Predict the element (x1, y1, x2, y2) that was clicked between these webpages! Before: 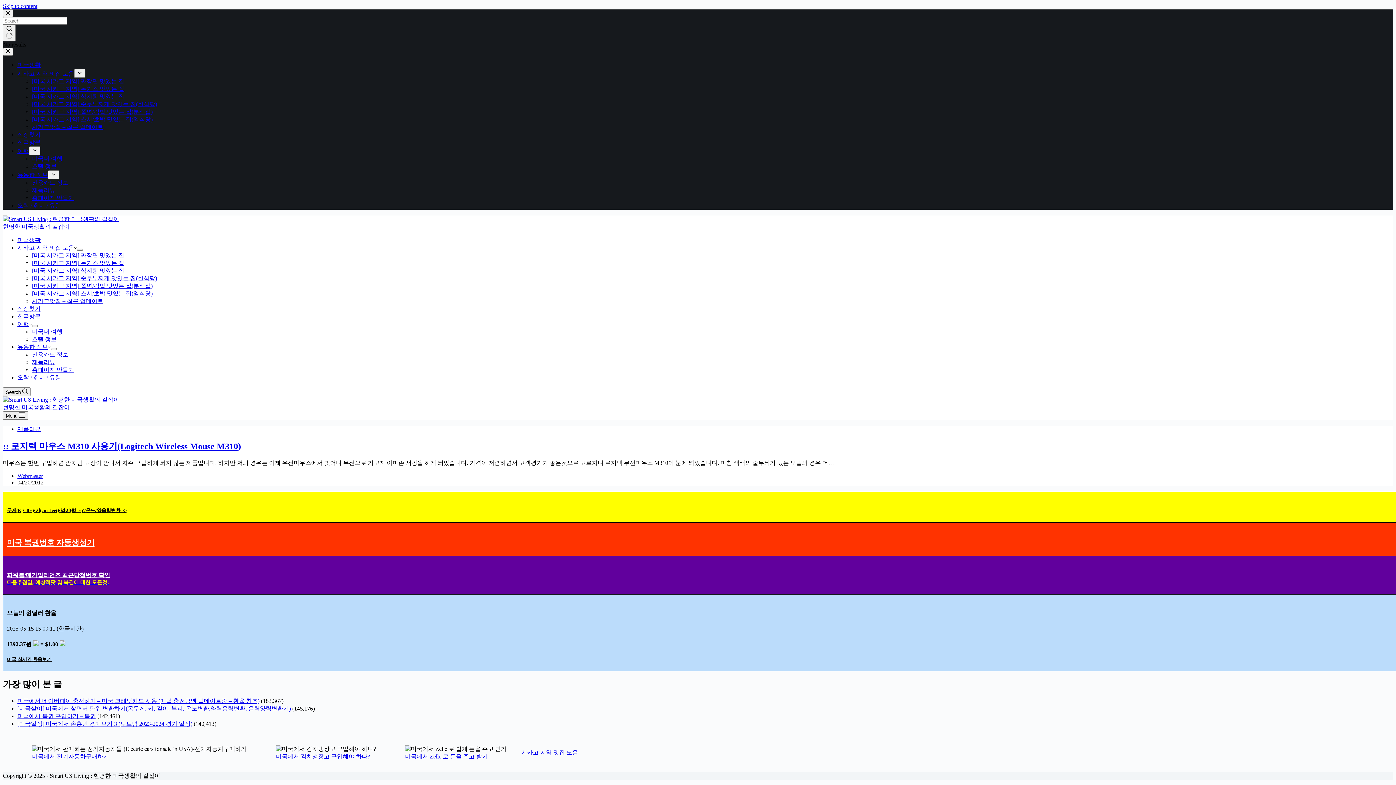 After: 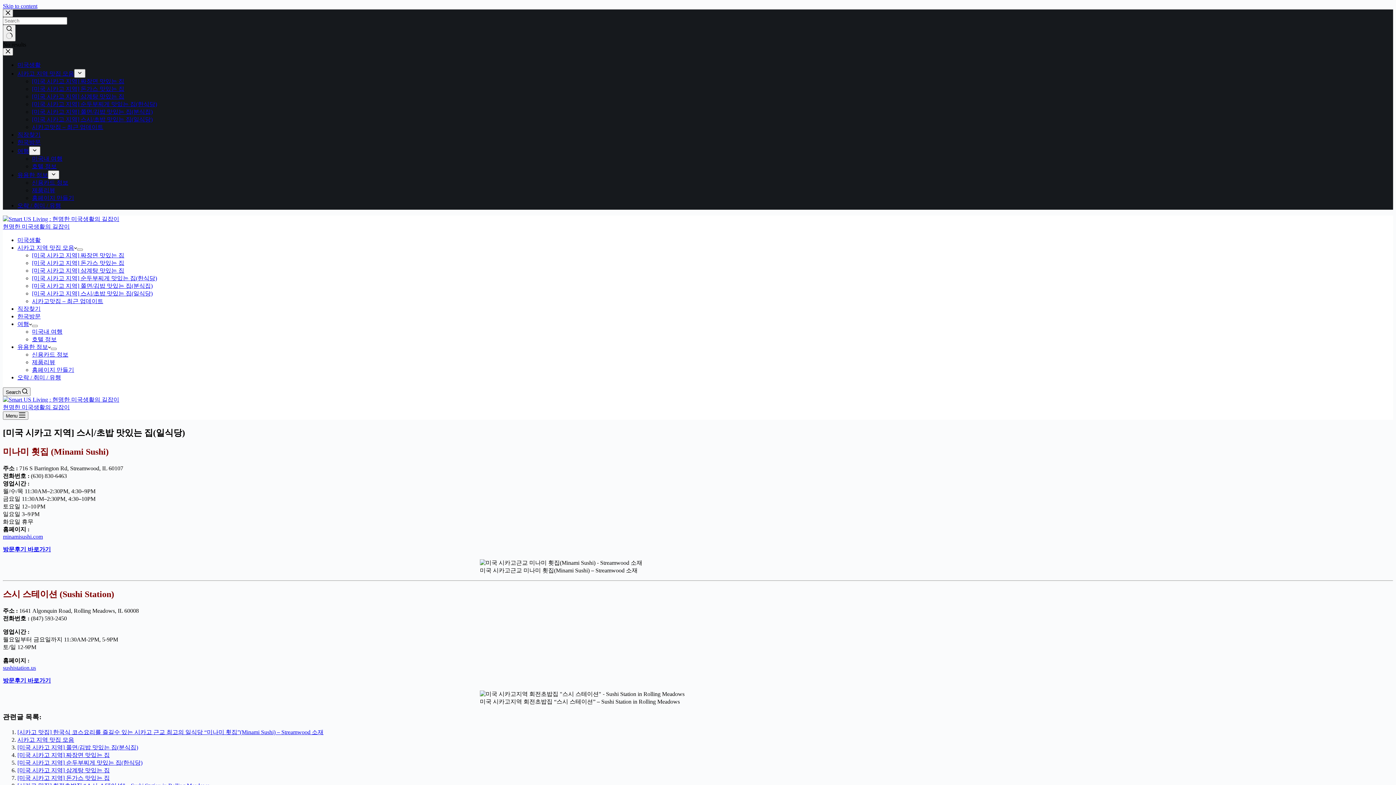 Action: label: [미국 시카고 지역] 스시/초밥 맛있는 집(일식당) bbox: (32, 116, 152, 122)